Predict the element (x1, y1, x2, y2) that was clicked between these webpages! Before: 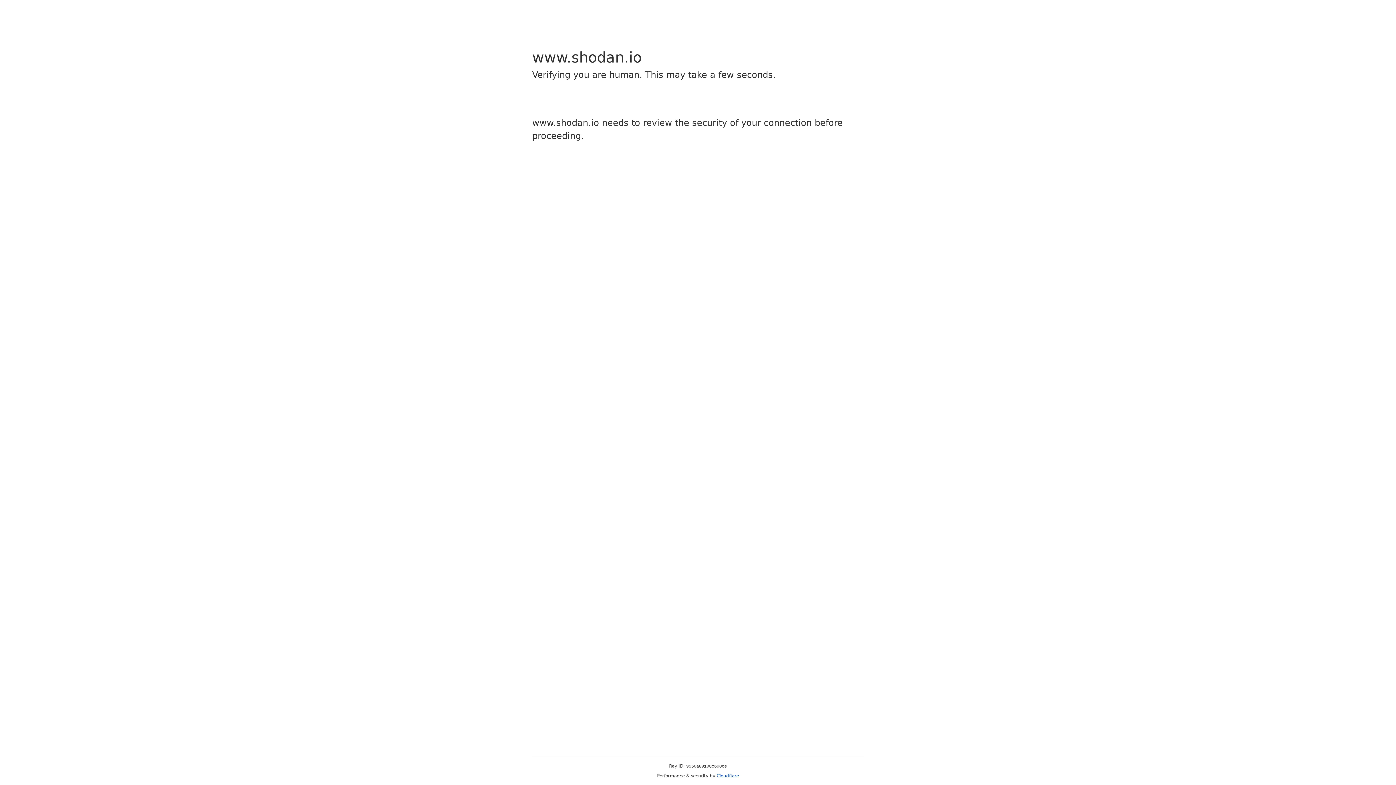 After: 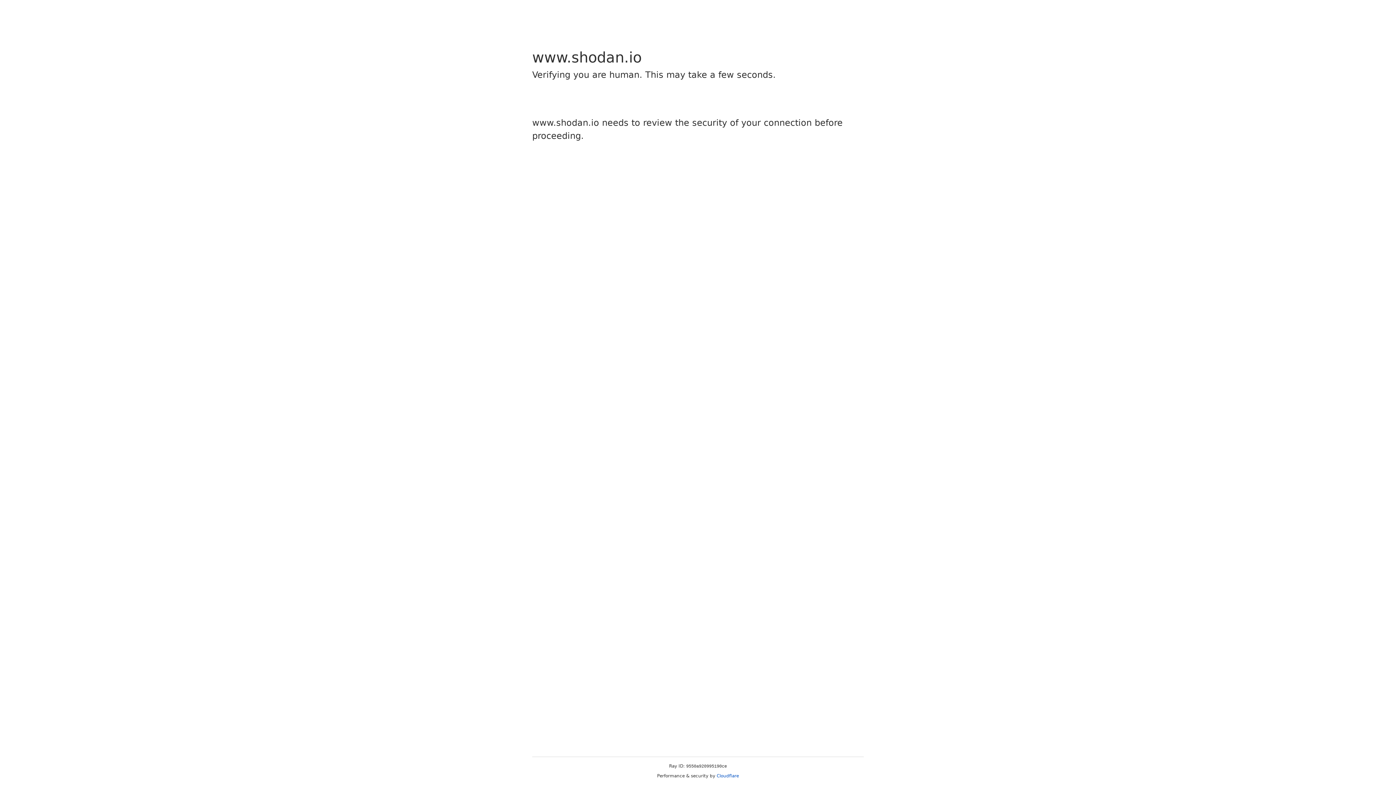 Action: bbox: (716, 773, 739, 778) label: Cloudflare